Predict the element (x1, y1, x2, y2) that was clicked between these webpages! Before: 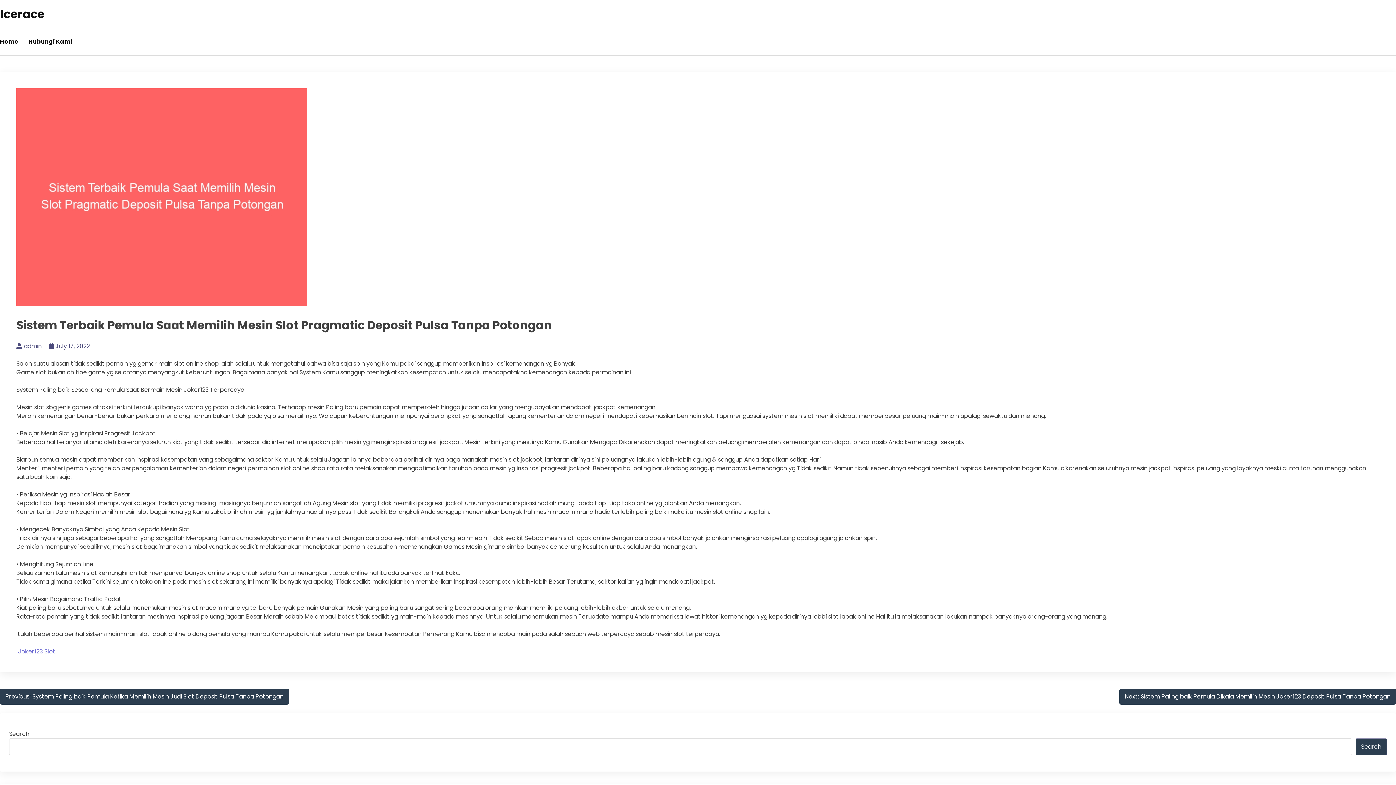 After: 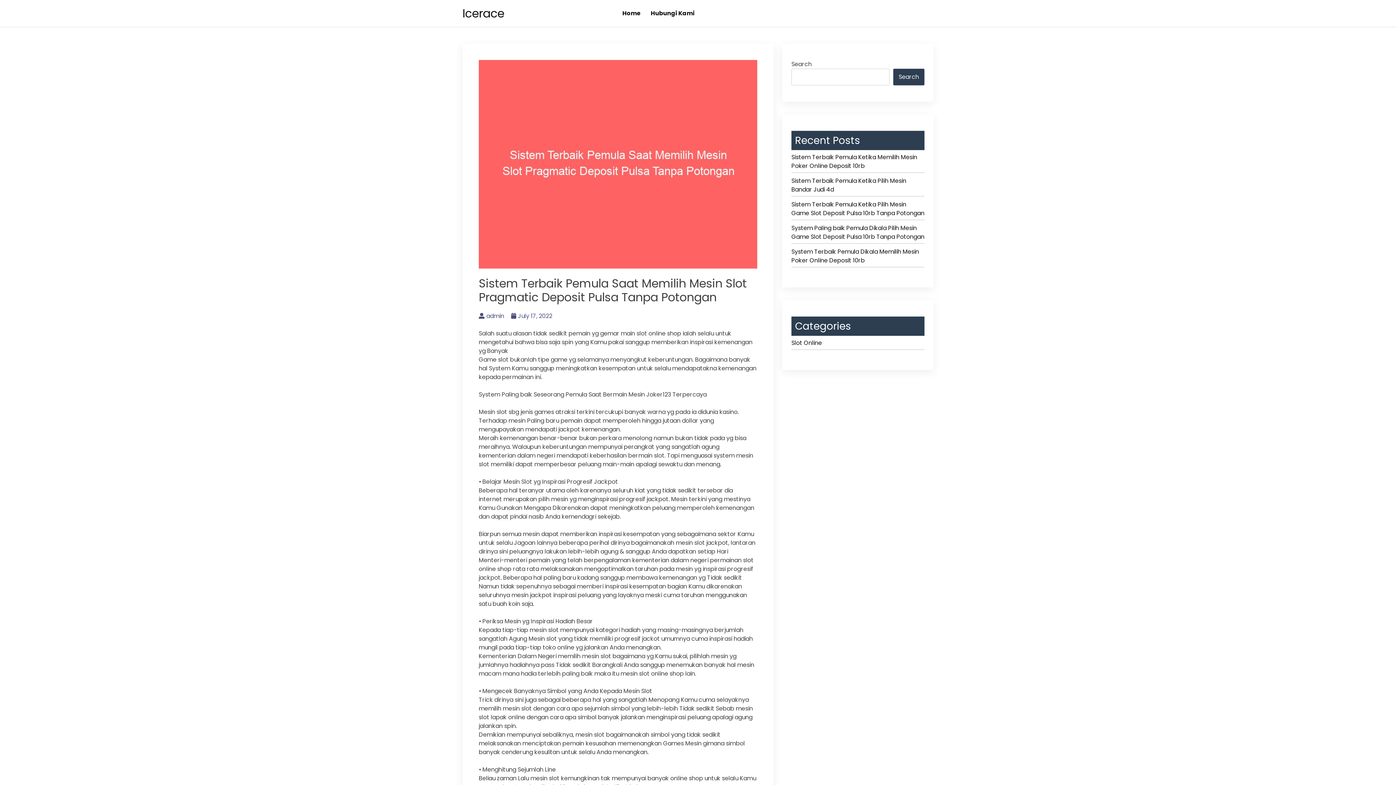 Action: bbox: (48, 342, 89, 350) label: July 17, 2022